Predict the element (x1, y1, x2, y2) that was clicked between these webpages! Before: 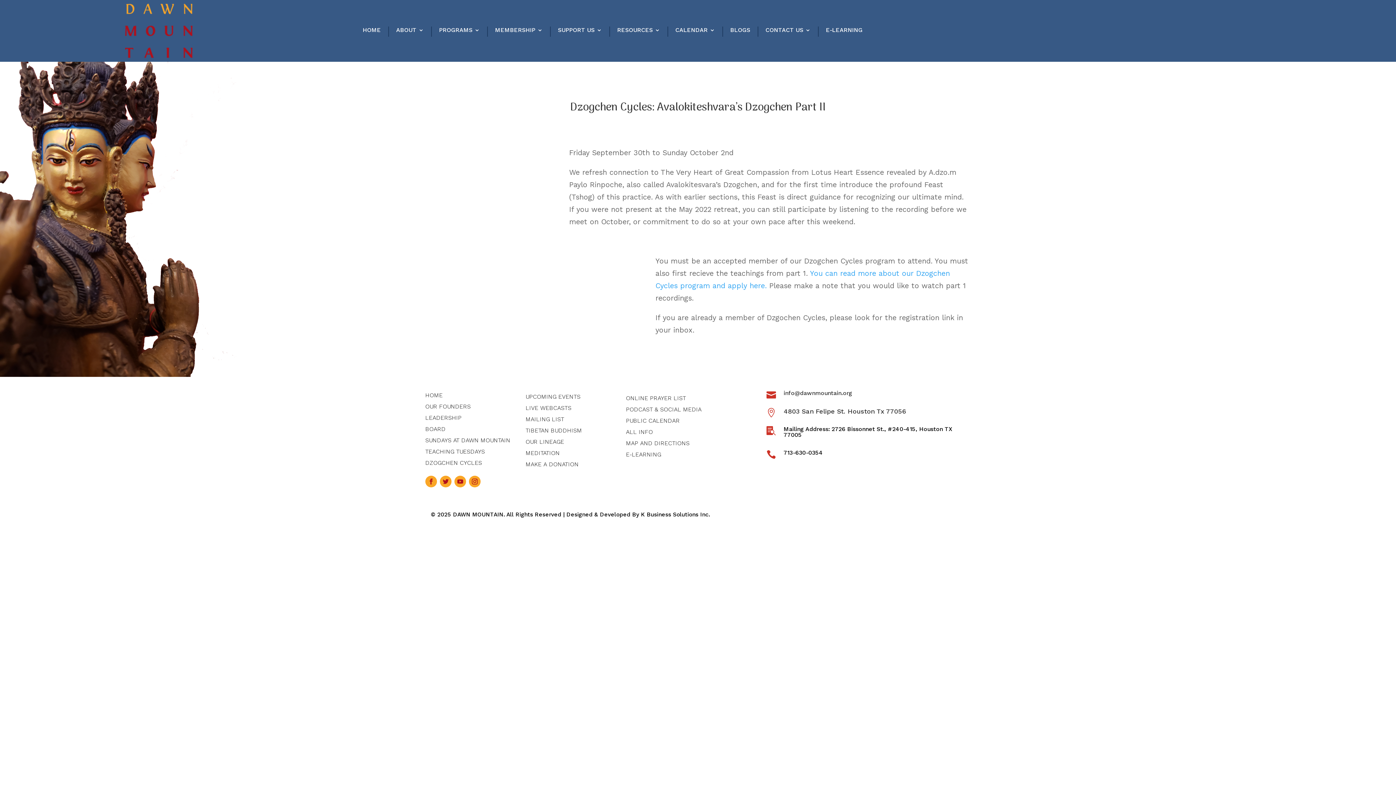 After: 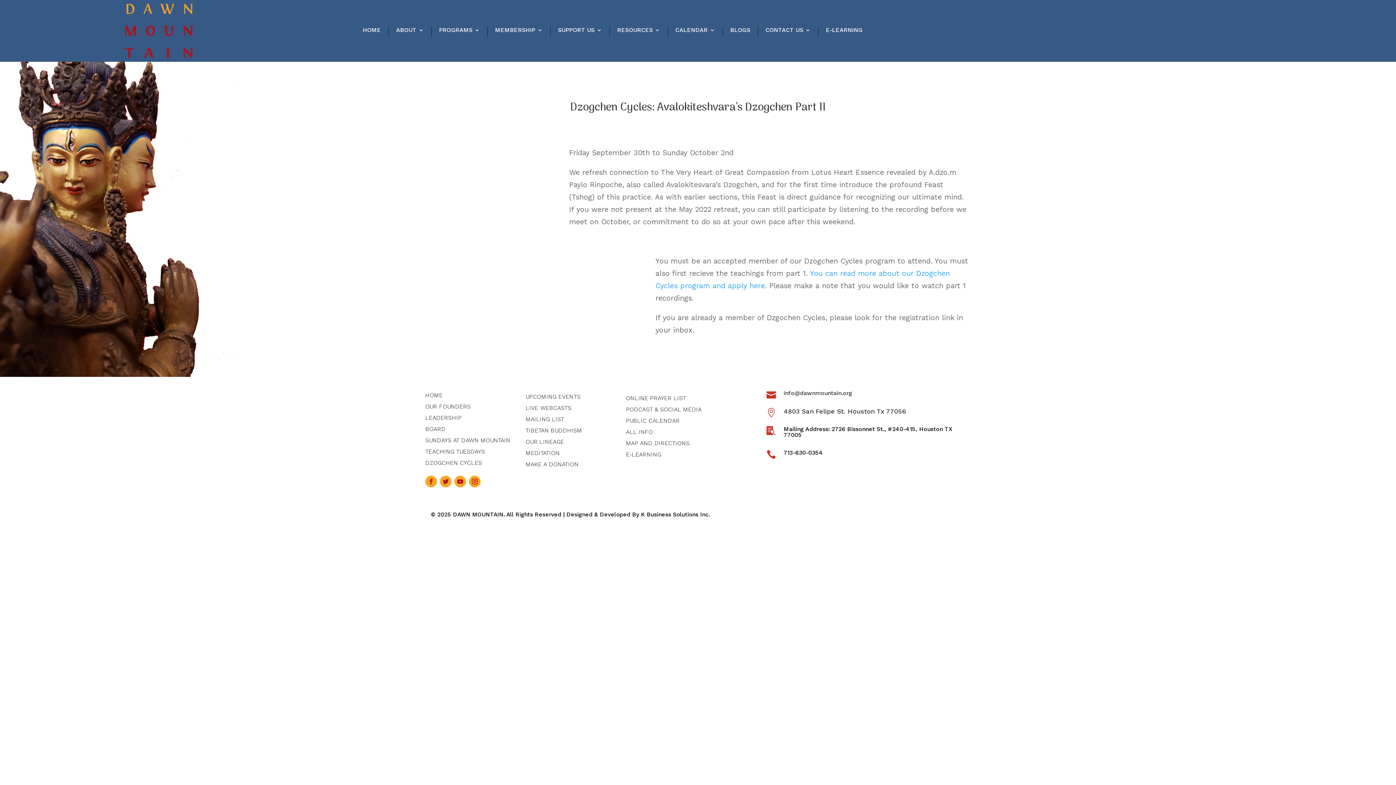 Action: bbox: (425, 476, 437, 487)